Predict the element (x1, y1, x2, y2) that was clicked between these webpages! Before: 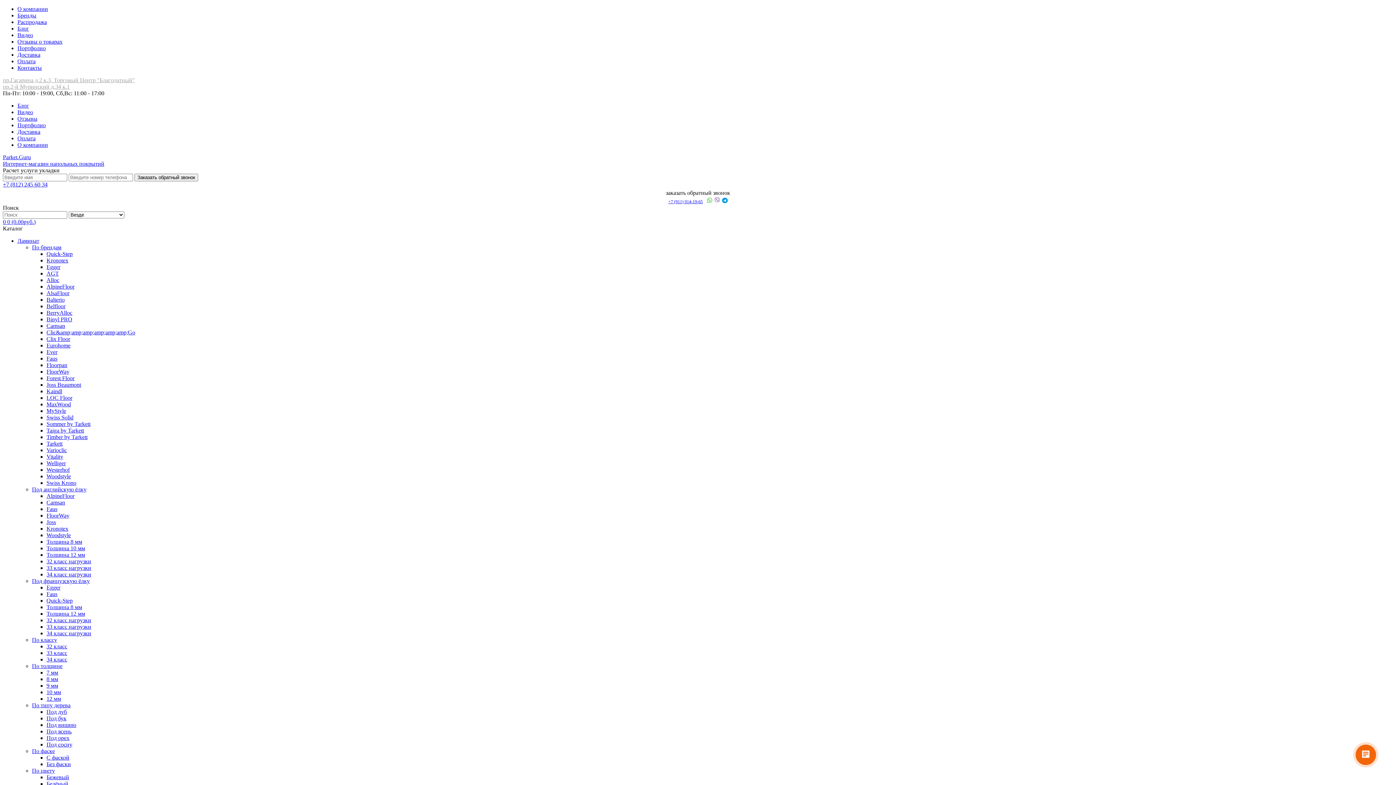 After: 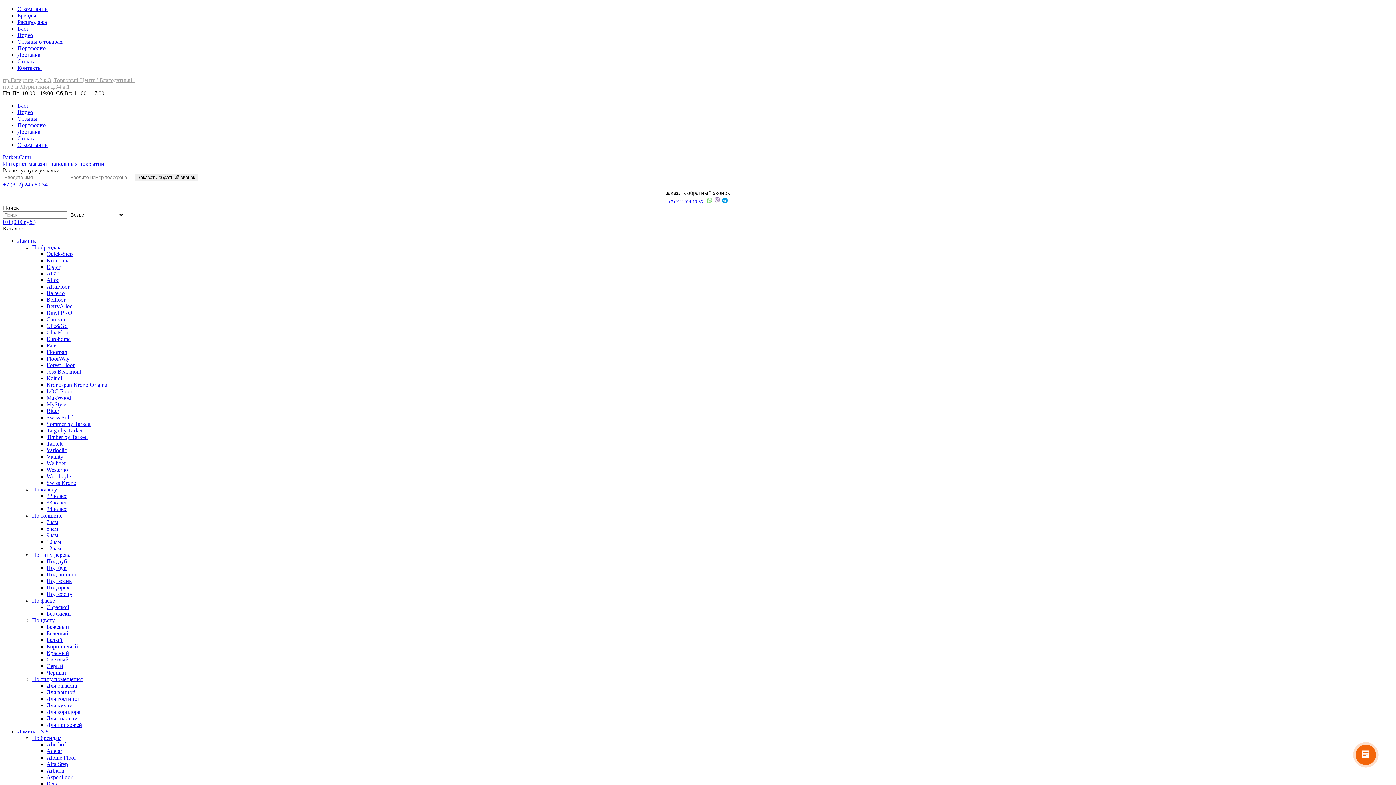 Action: bbox: (46, 682, 58, 689) label: 9 мм